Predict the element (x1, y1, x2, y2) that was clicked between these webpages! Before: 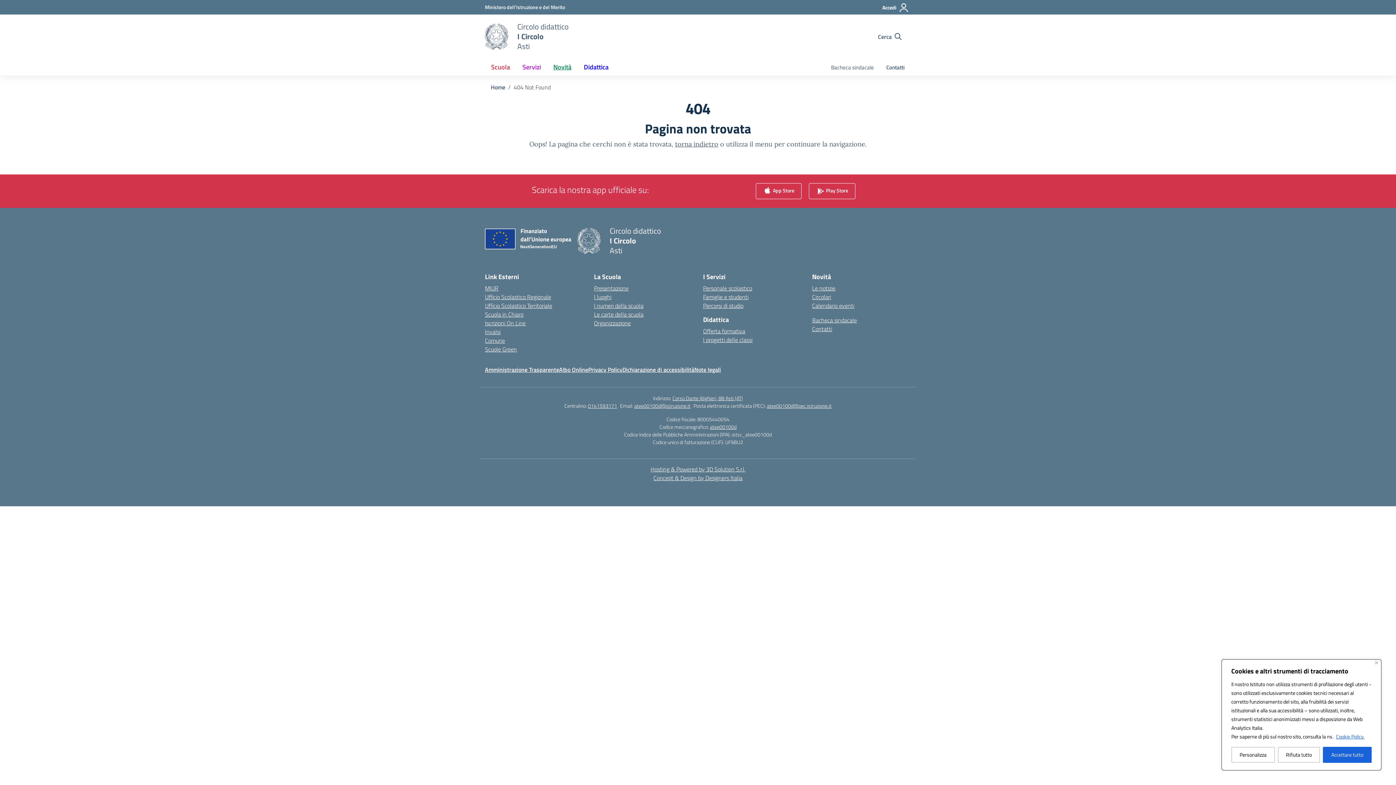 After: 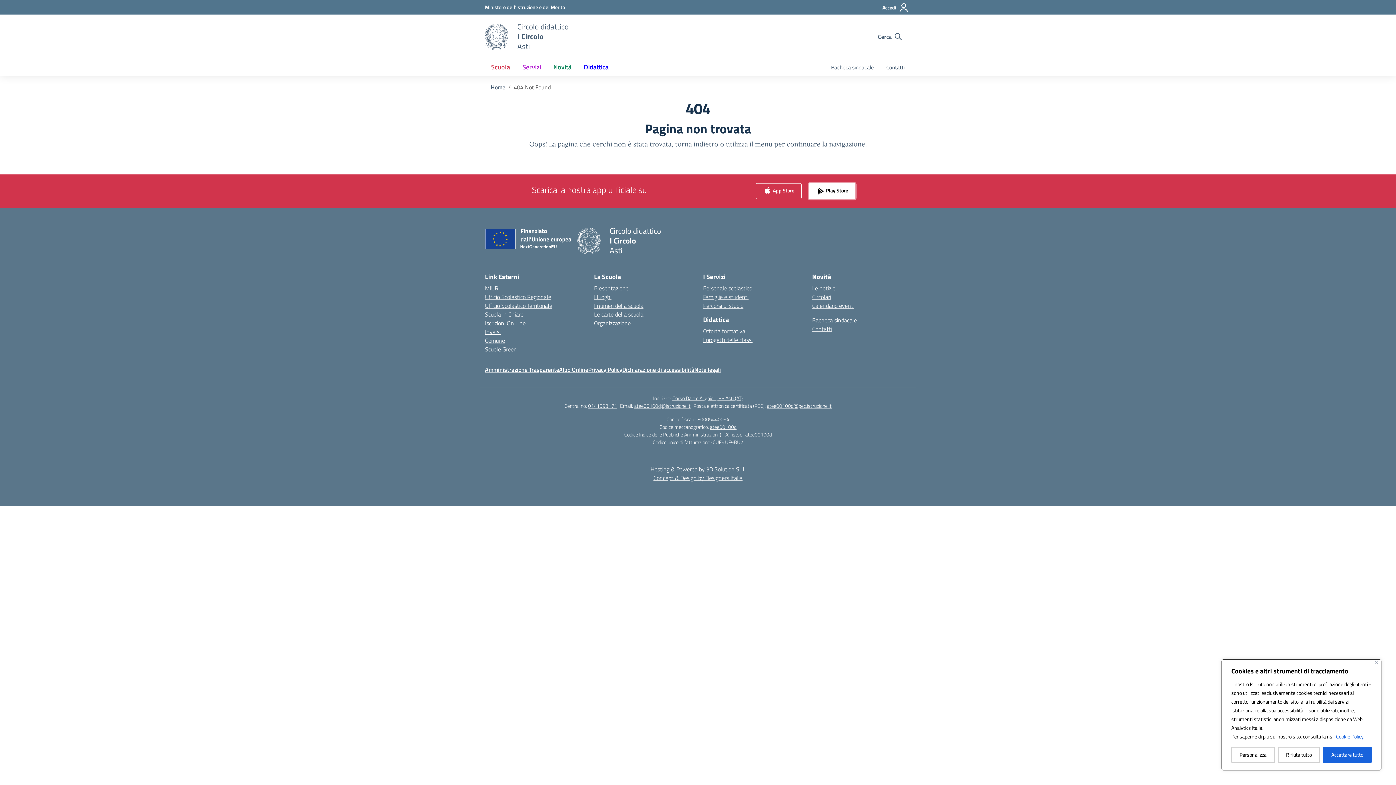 Action: bbox: (809, 183, 855, 199) label:  Play Store